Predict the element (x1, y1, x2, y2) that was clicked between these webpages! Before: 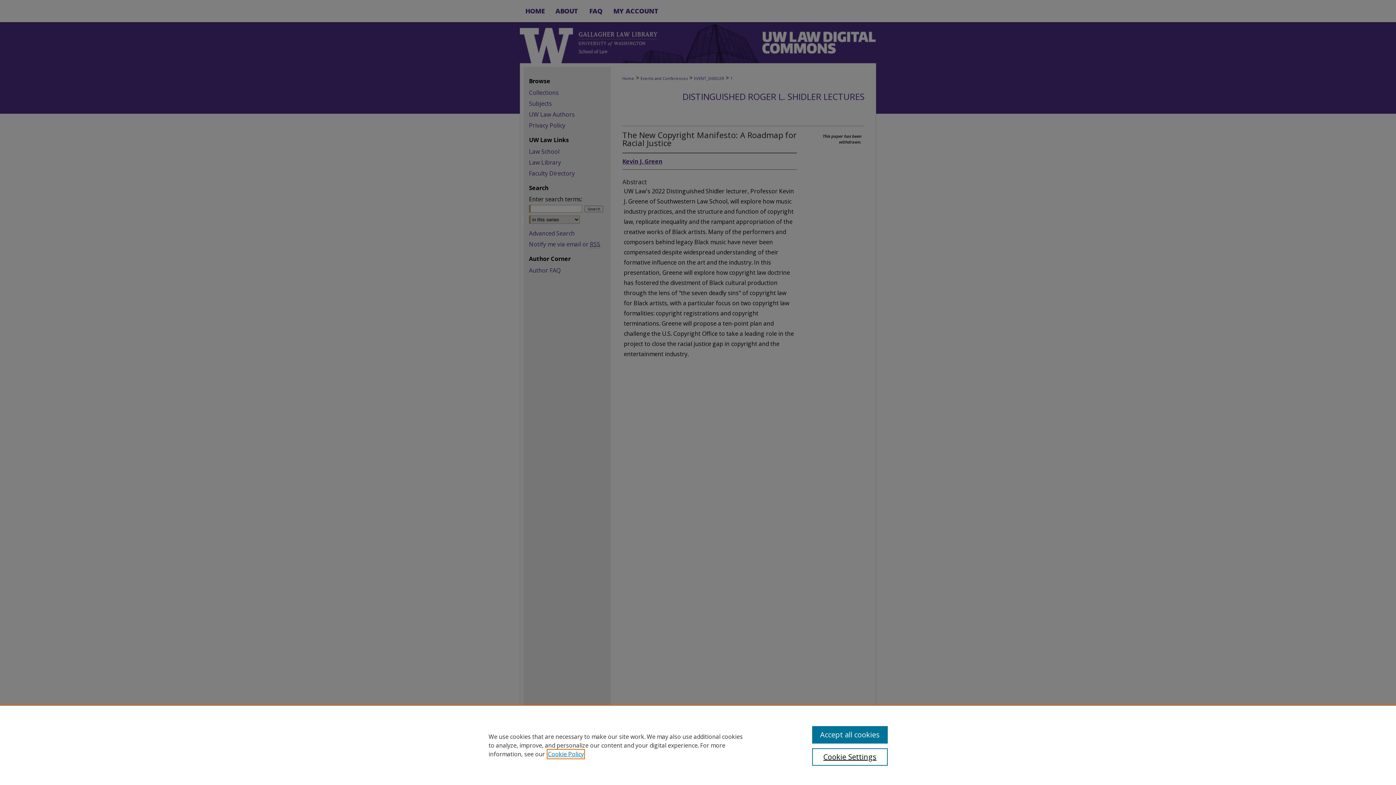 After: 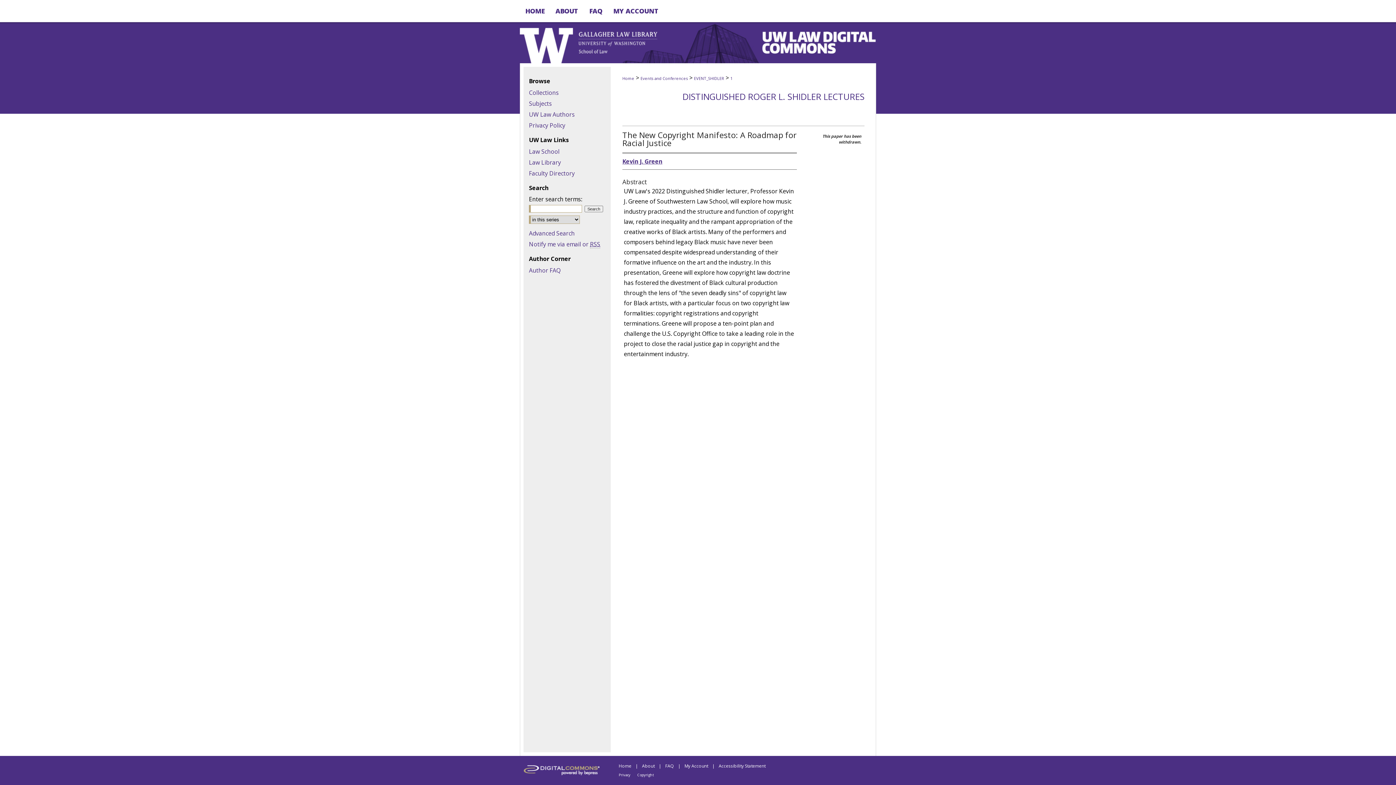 Action: bbox: (812, 726, 887, 744) label: Accept all cookies